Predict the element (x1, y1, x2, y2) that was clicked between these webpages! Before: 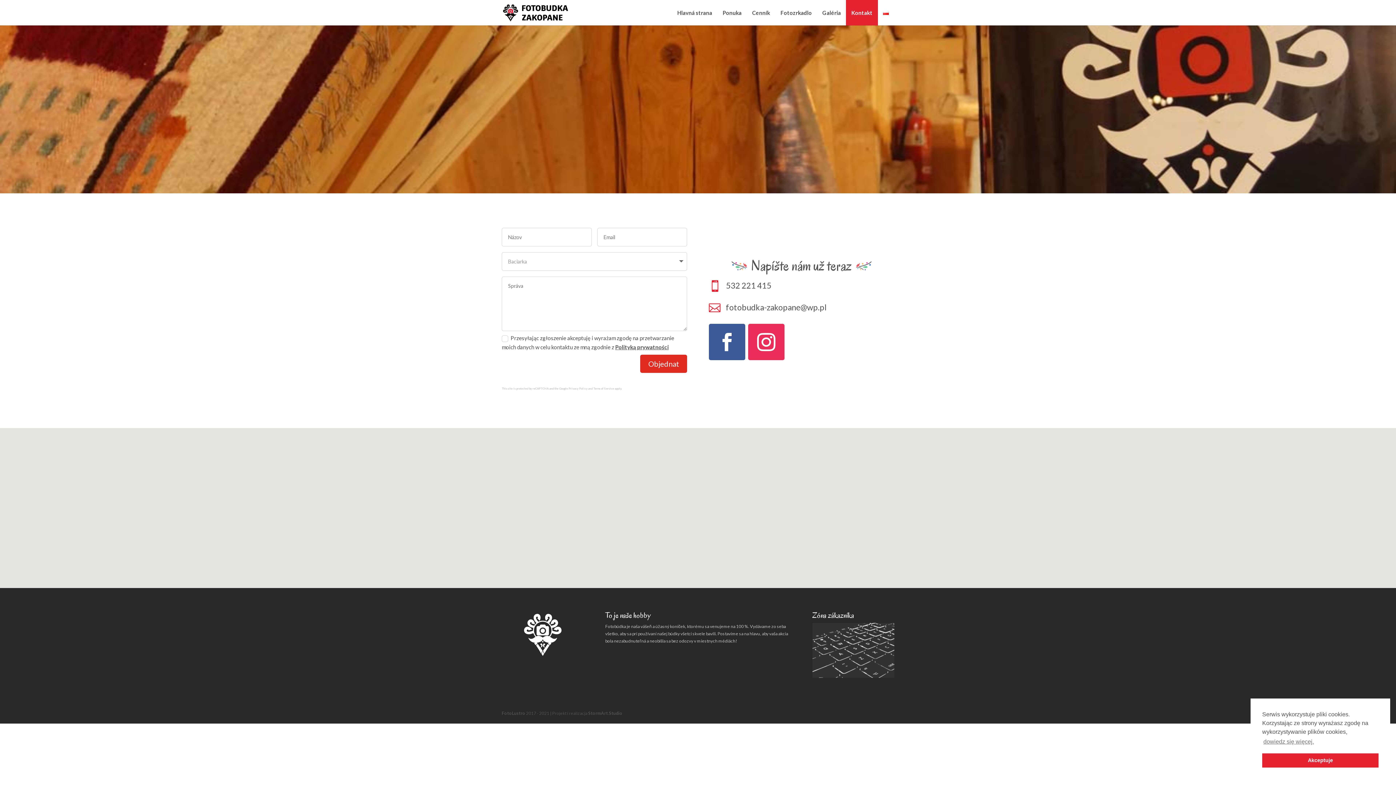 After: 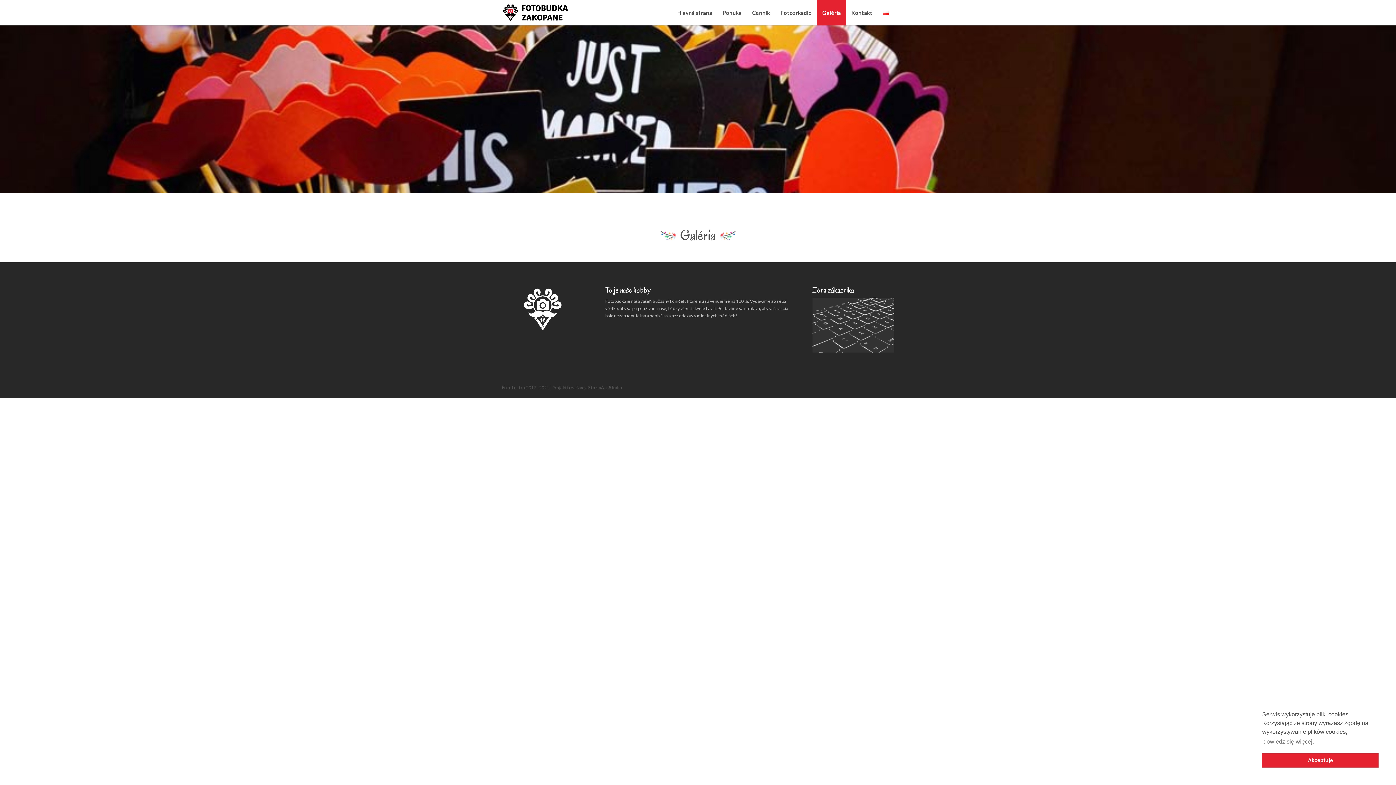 Action: bbox: (817, 0, 846, 25) label: Galéria